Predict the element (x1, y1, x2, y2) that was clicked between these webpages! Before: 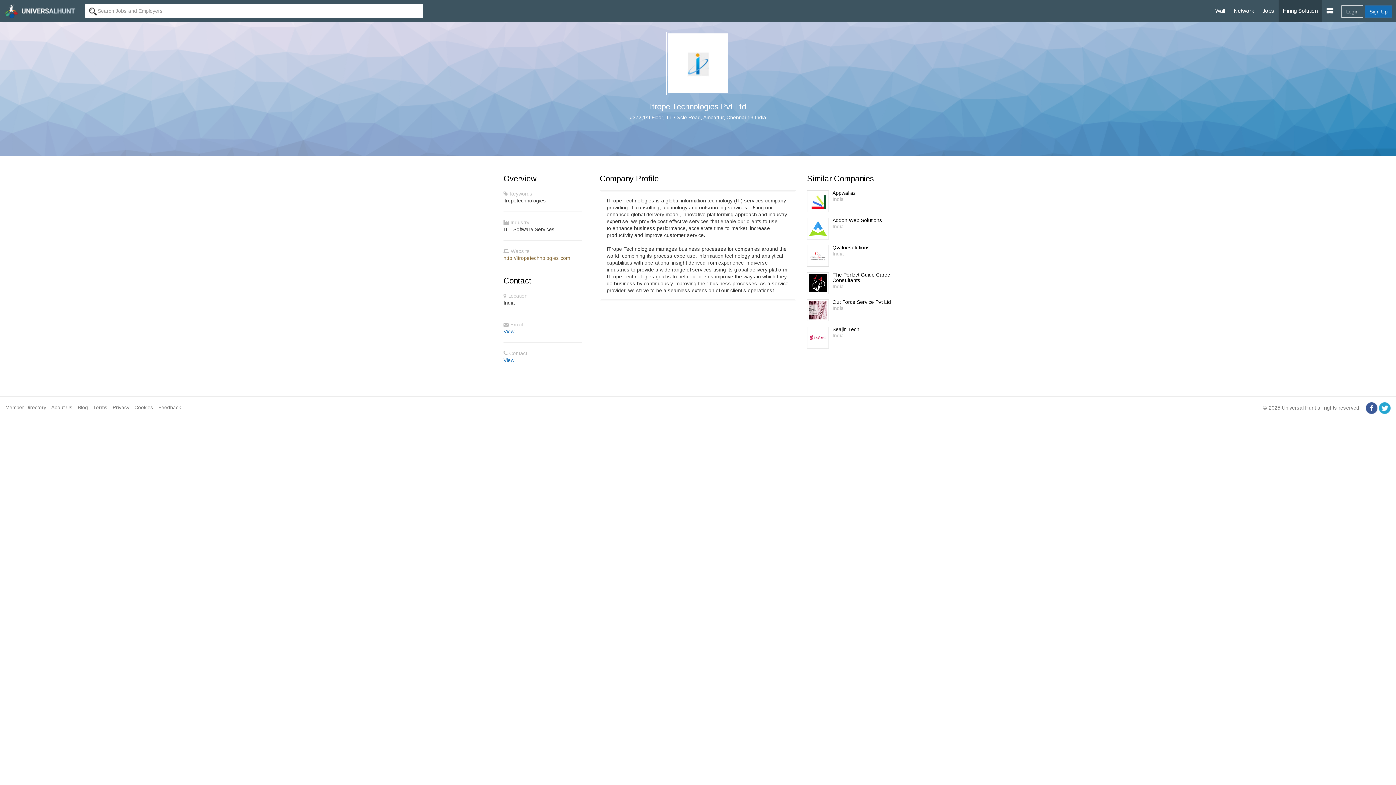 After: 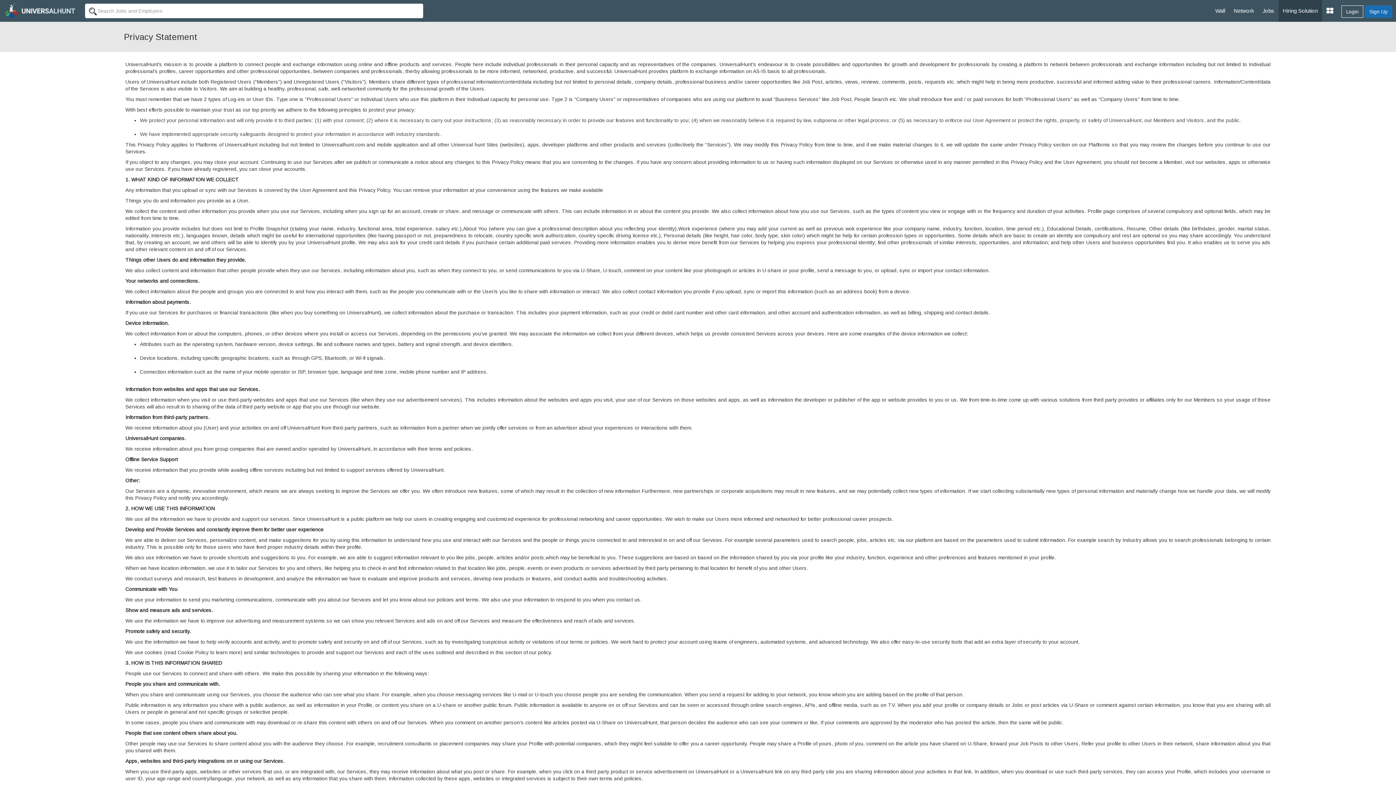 Action: bbox: (112, 404, 129, 410) label: Privacy